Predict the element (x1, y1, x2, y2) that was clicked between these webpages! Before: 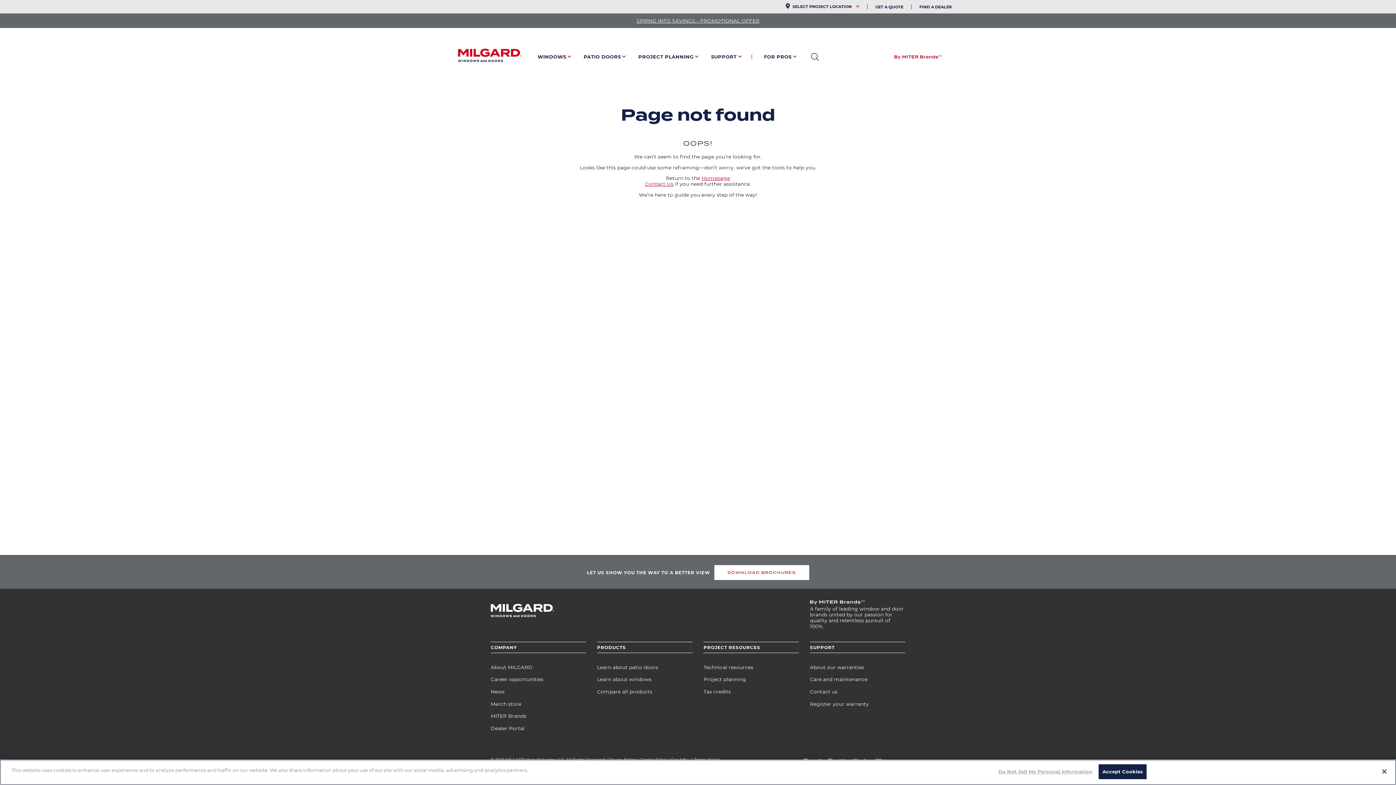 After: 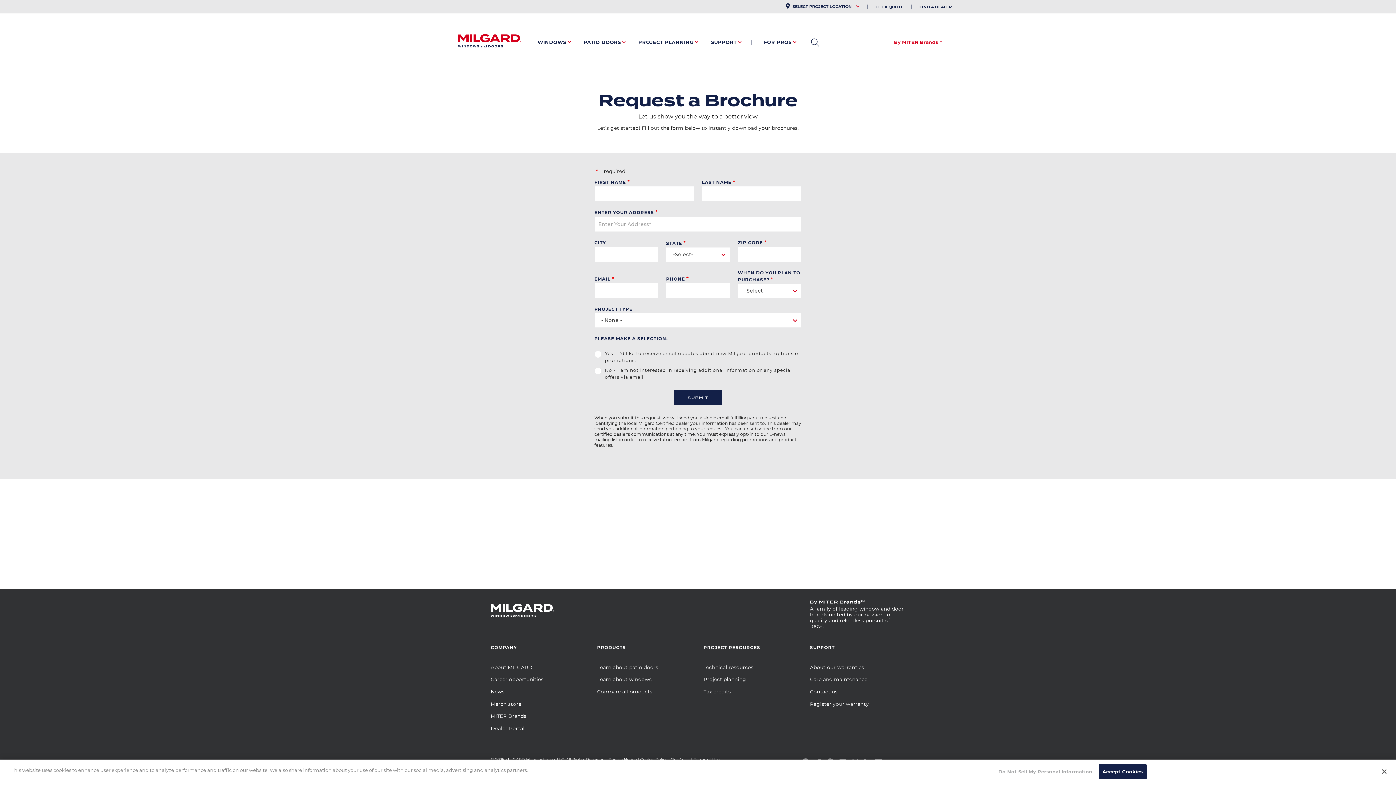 Action: bbox: (714, 565, 809, 580) label: DOWNLOAD BROCHURES